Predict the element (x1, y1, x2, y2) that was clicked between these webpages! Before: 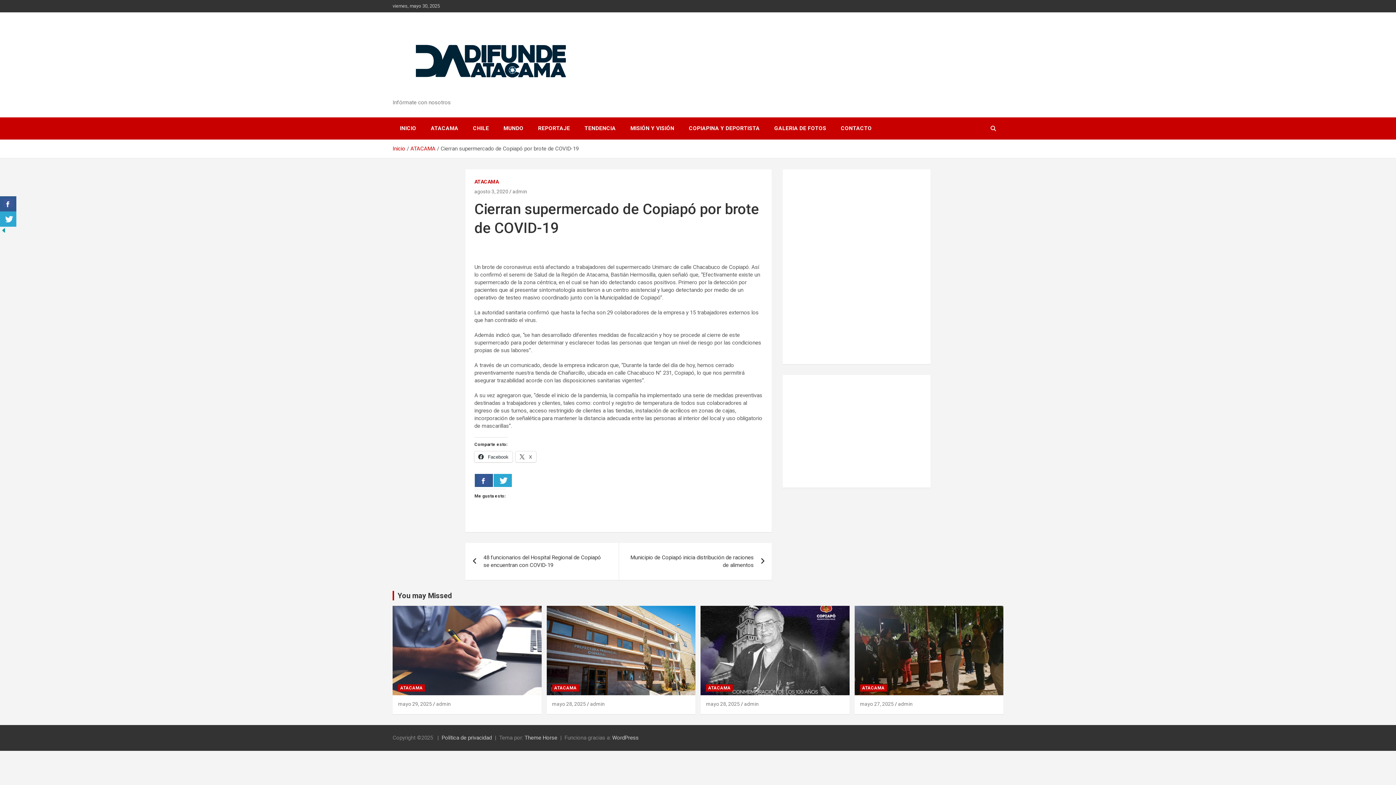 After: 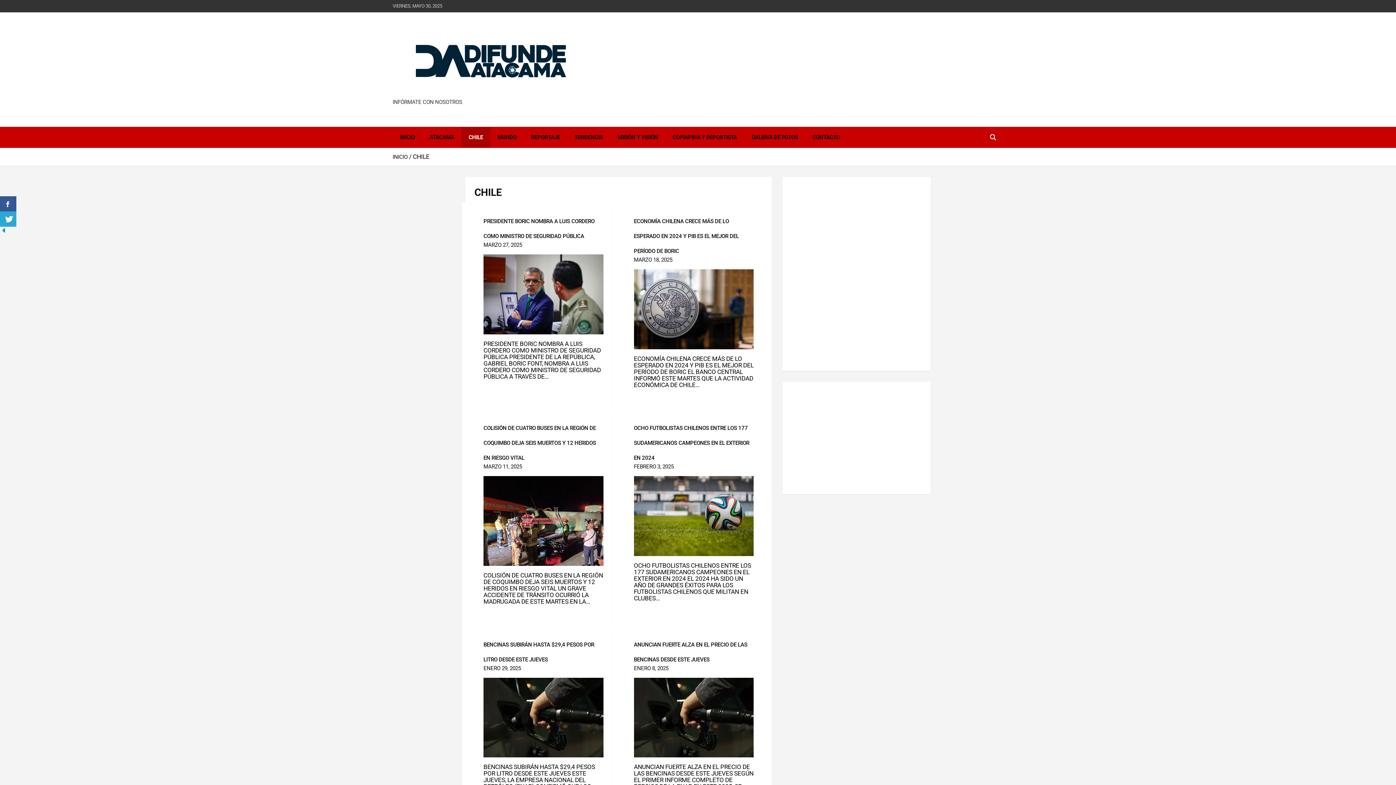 Action: bbox: (465, 117, 496, 139) label: CHILE